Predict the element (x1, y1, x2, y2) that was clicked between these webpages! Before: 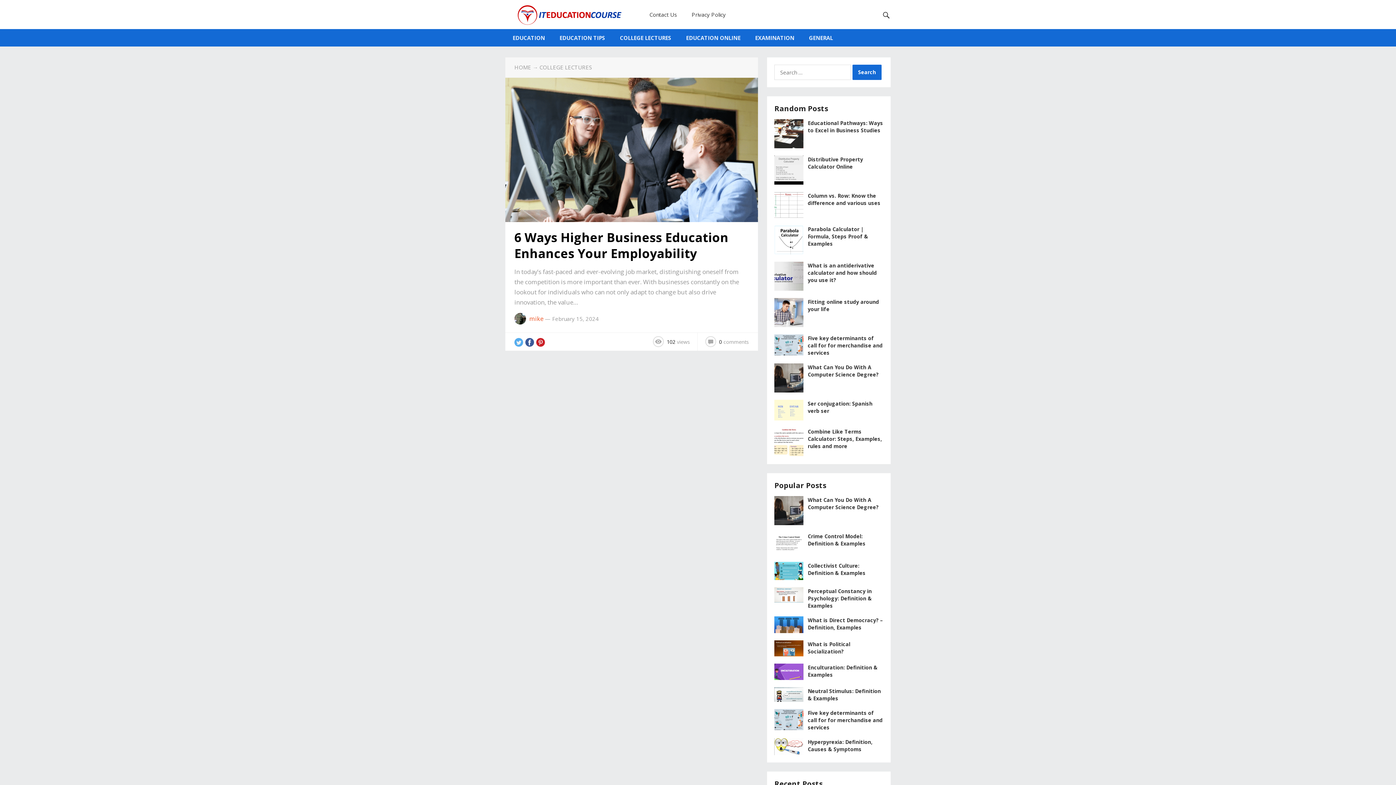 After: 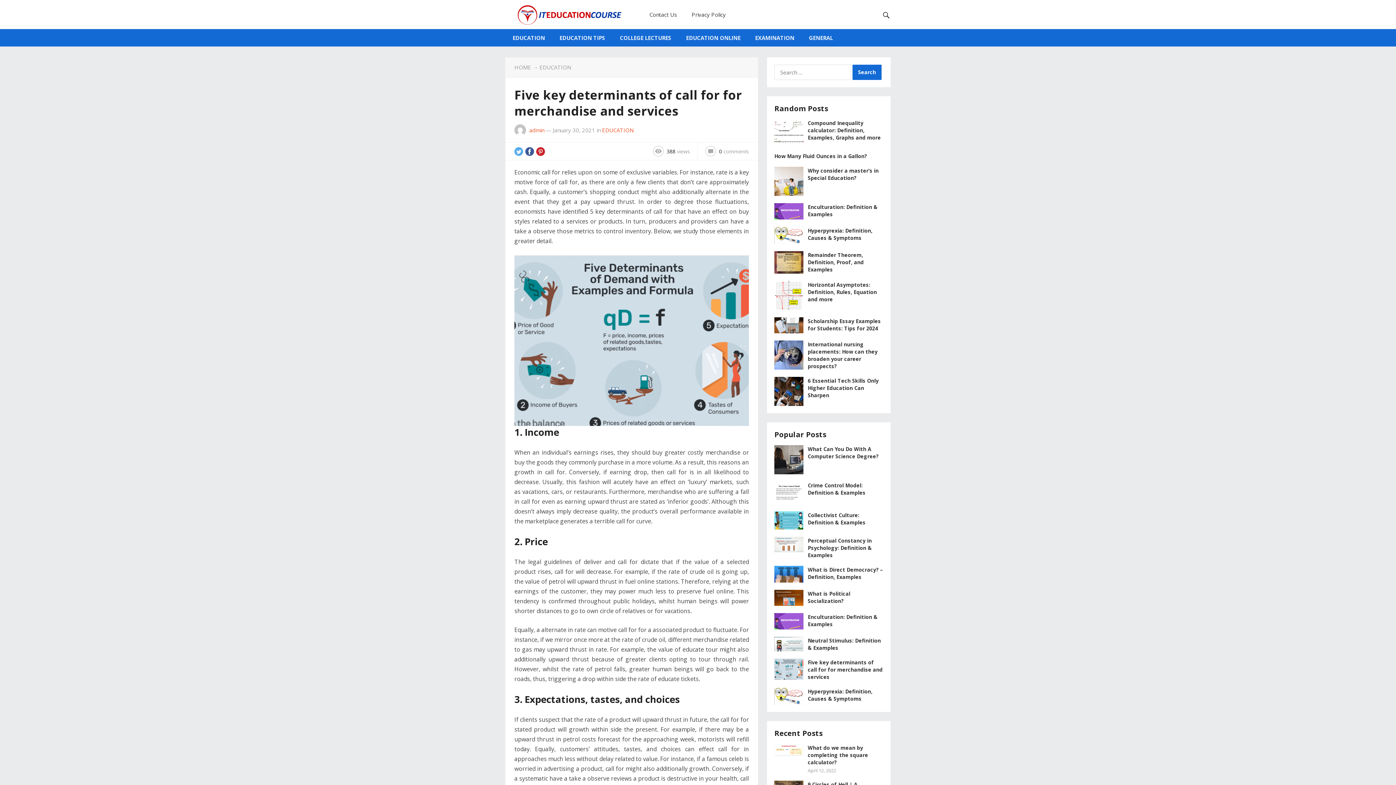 Action: bbox: (808, 709, 882, 731) label: Five key determinants of call for for merchandise and services